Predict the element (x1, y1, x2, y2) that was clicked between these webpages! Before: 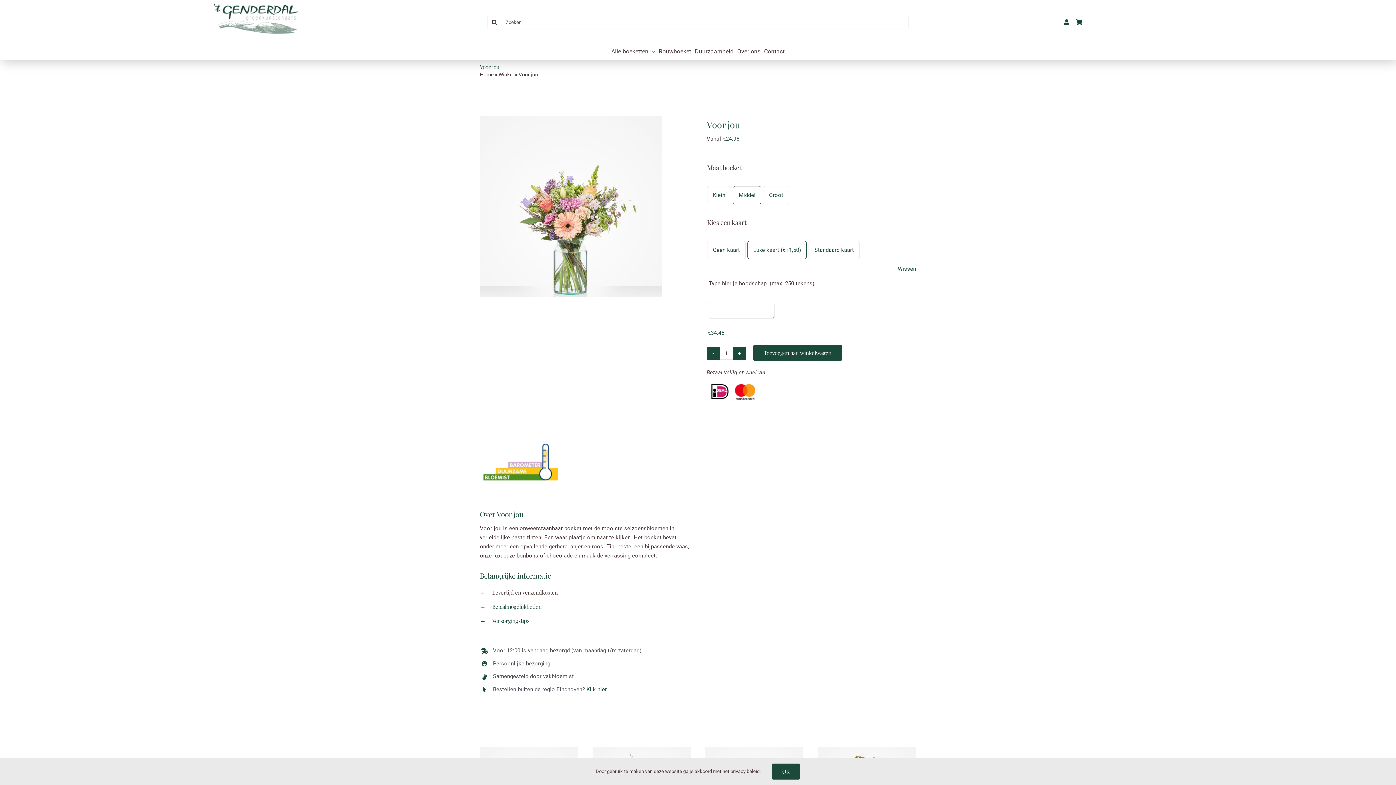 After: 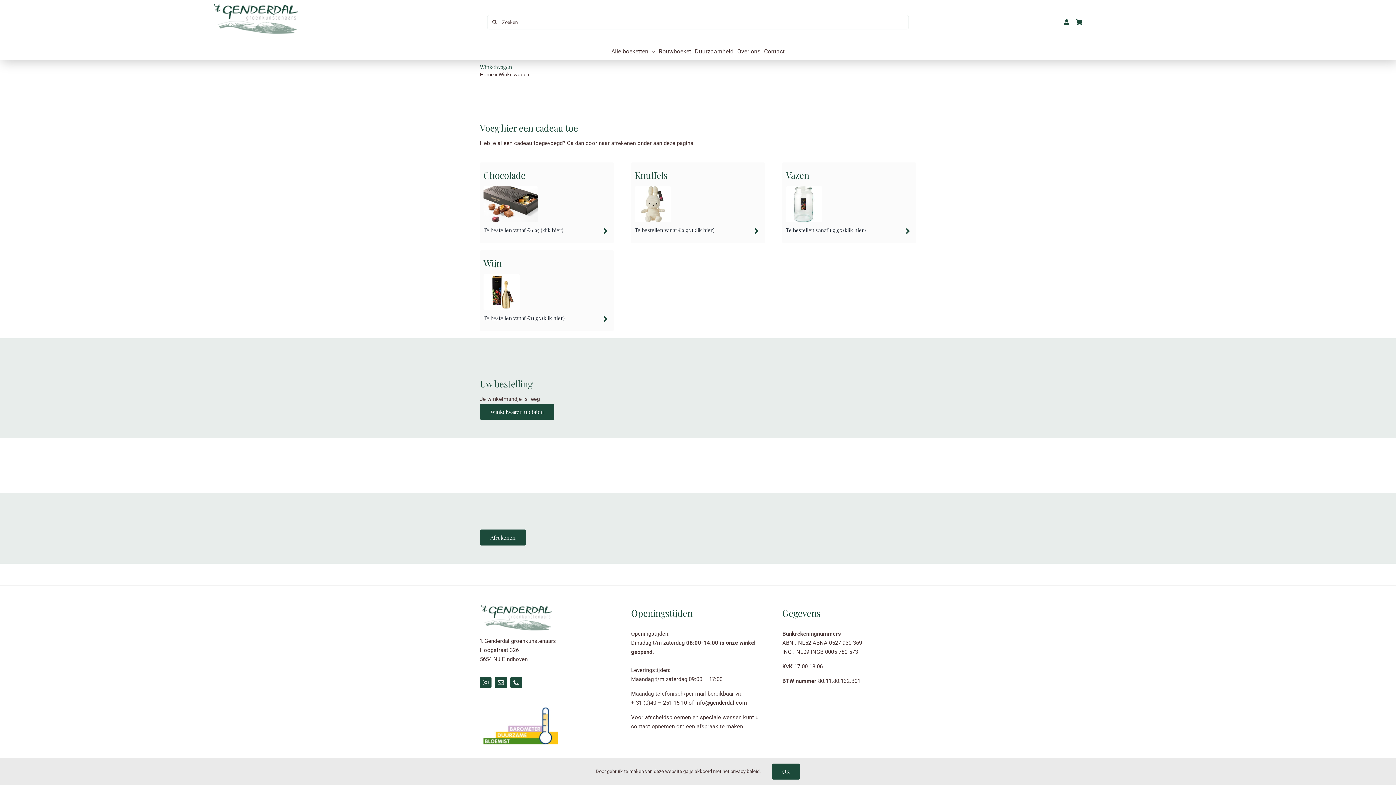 Action: bbox: (1076, 17, 1094, 27)